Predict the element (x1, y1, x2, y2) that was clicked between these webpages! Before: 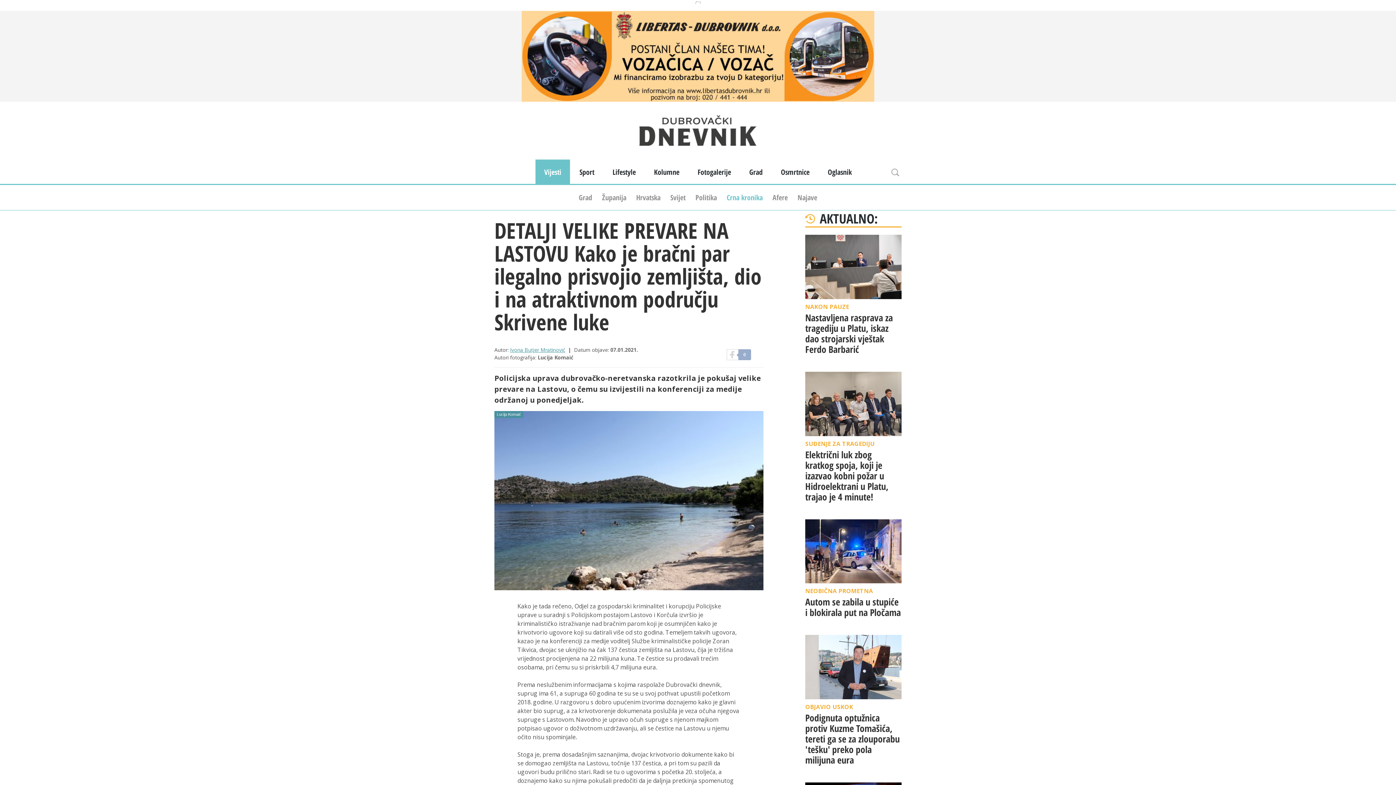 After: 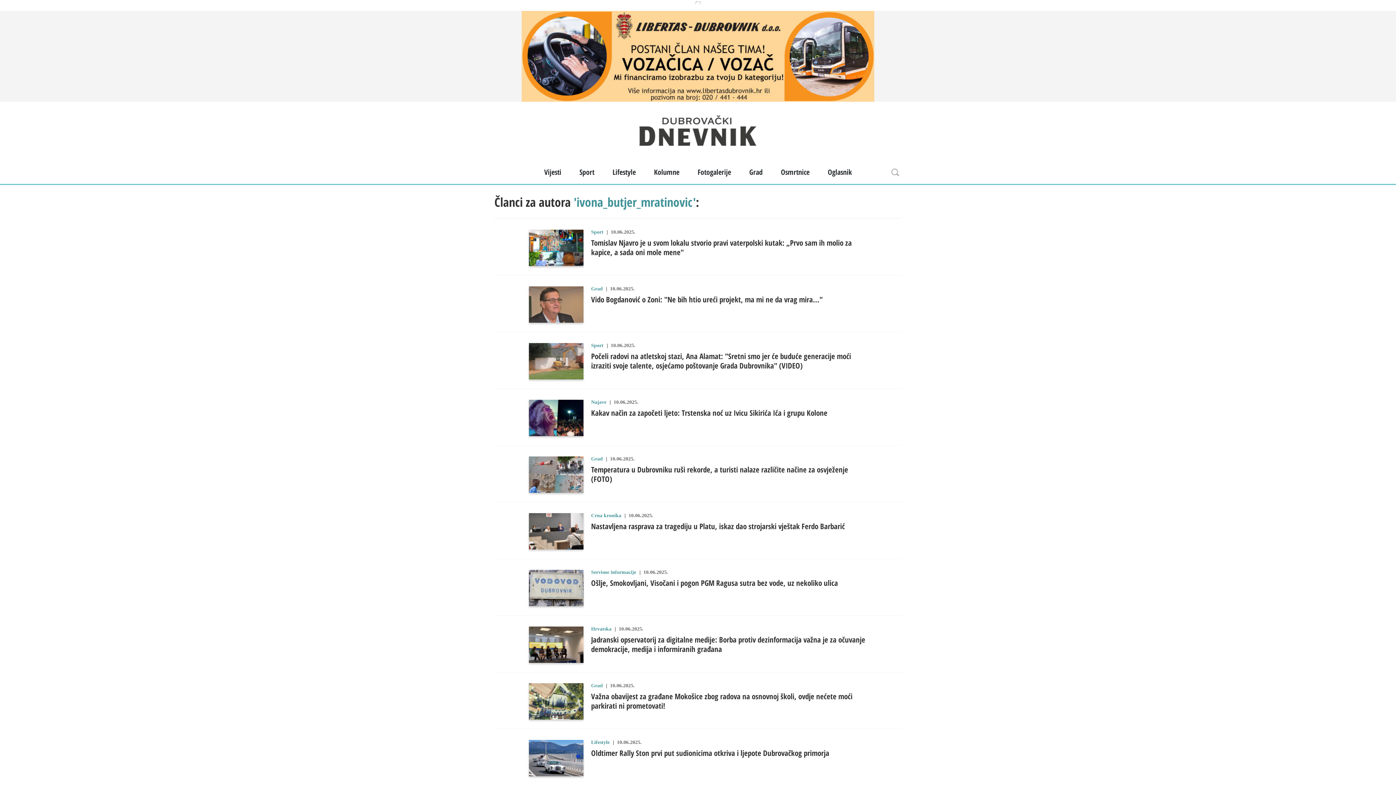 Action: label: Ivona Butjer Mratinović bbox: (510, 346, 565, 353)